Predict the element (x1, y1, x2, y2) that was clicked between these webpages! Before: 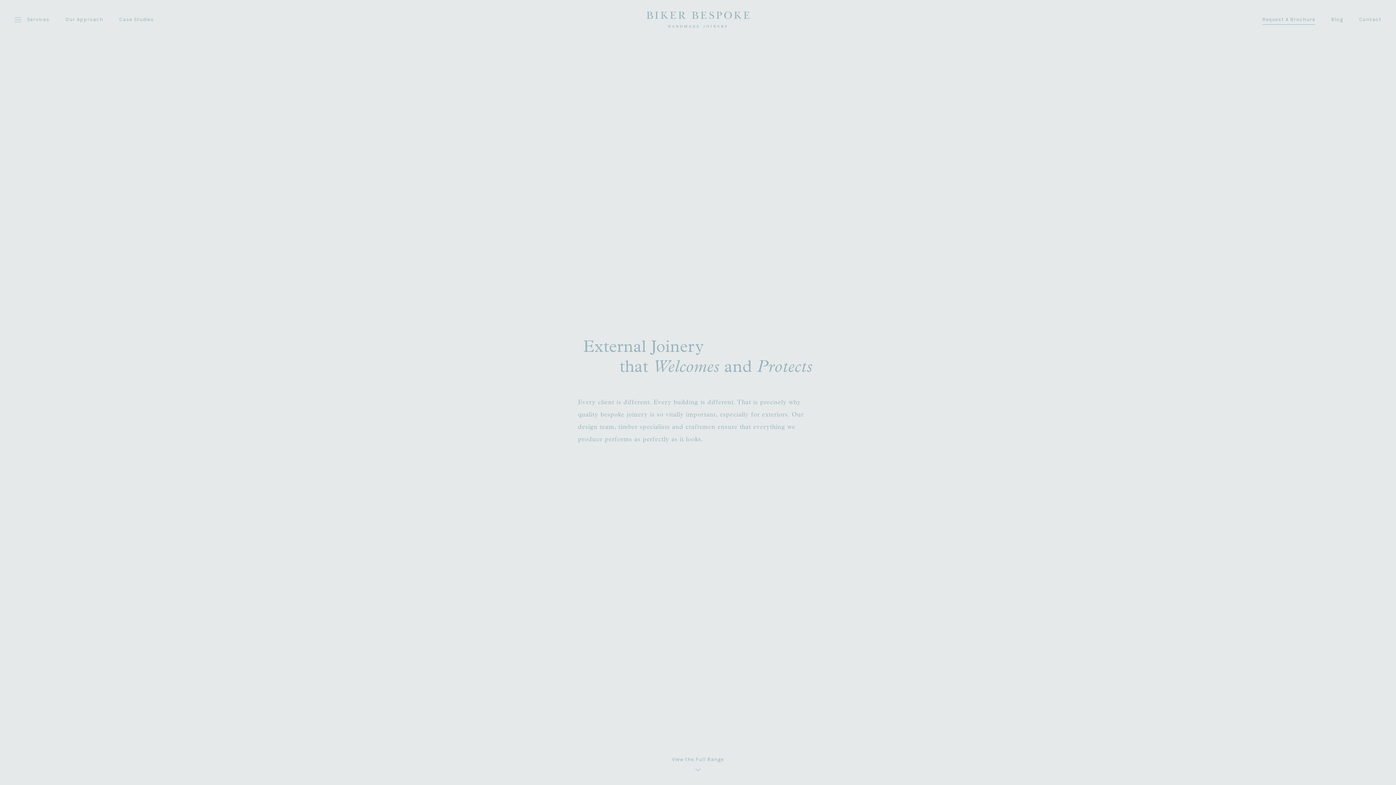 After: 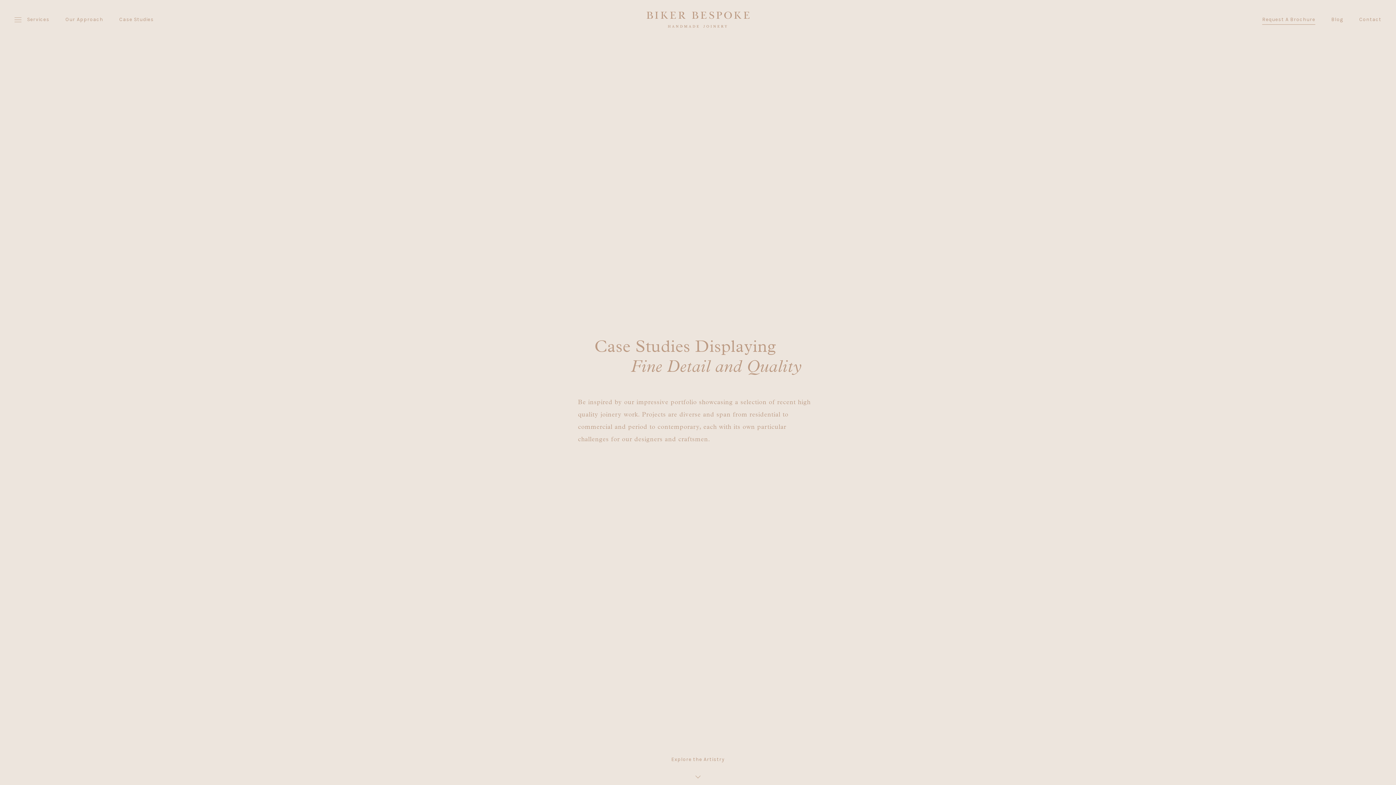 Action: label: Case Studies bbox: (119, 16, 153, 22)